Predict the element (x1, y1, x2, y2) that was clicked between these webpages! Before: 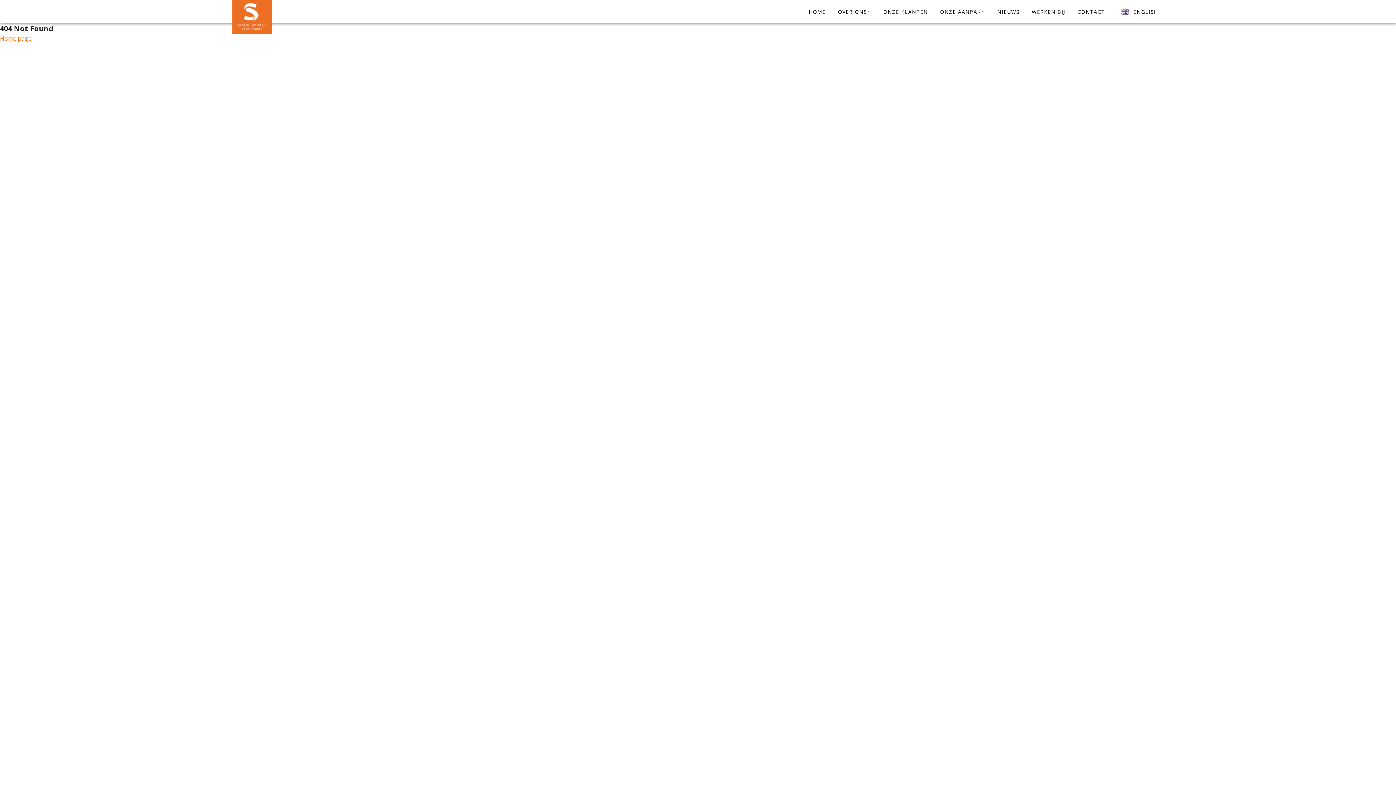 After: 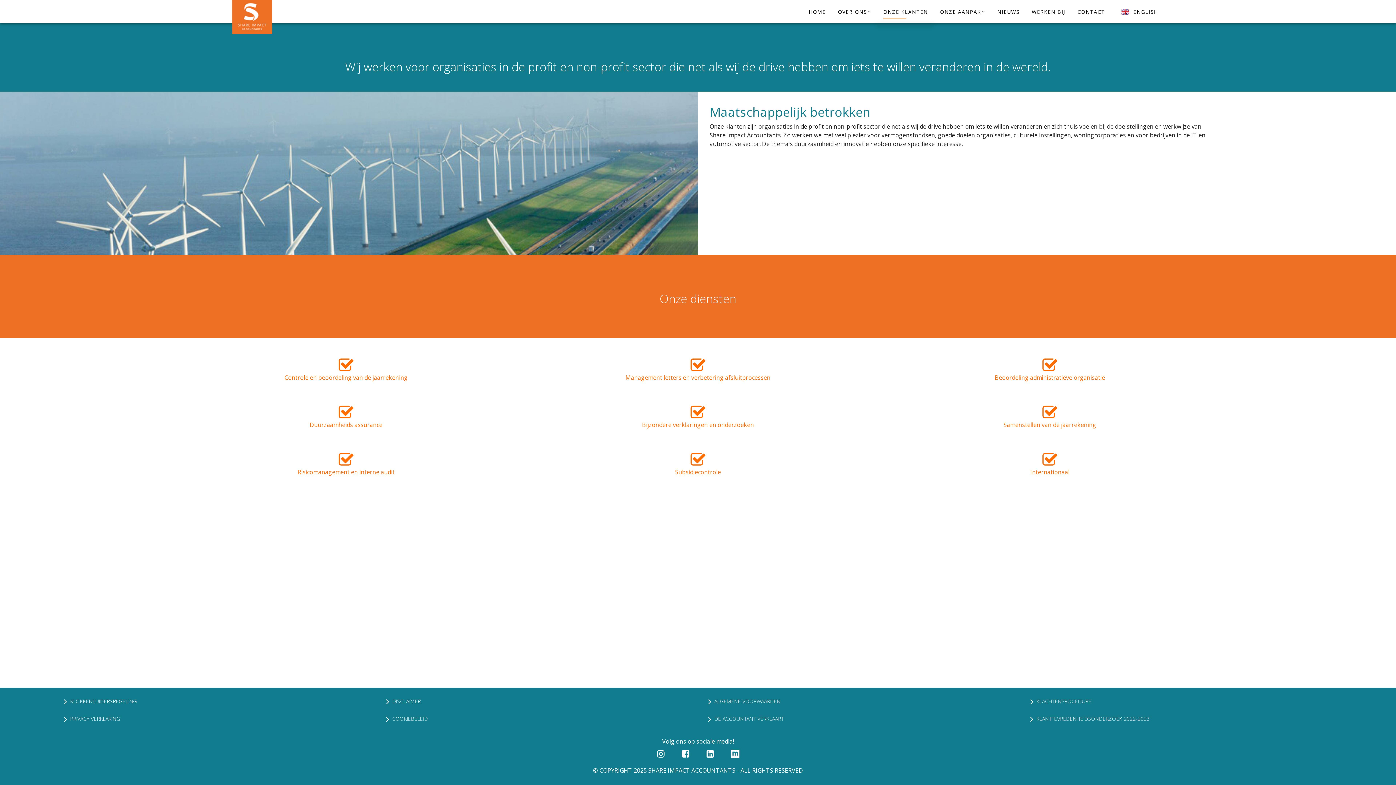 Action: label: ONZE KLANTEN bbox: (877, 0, 934, 23)